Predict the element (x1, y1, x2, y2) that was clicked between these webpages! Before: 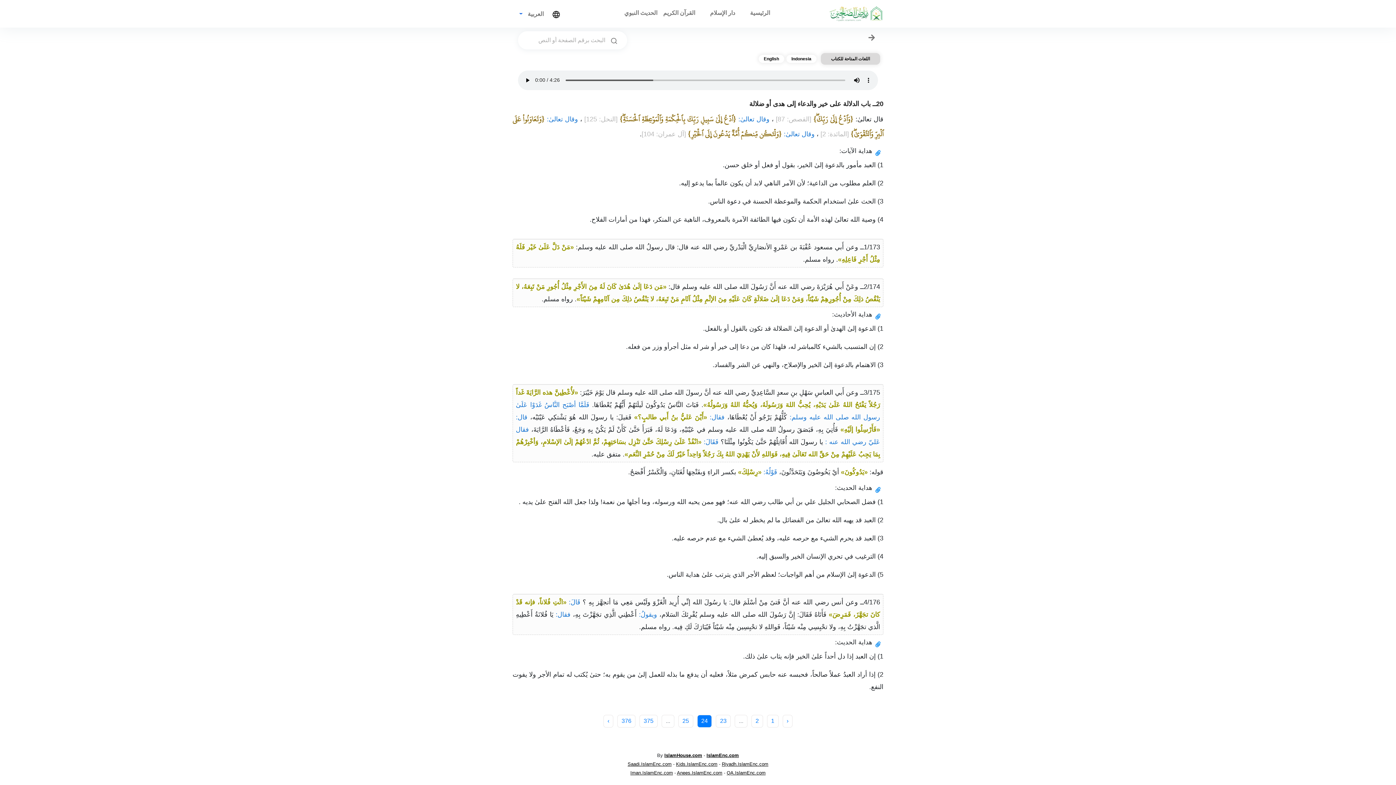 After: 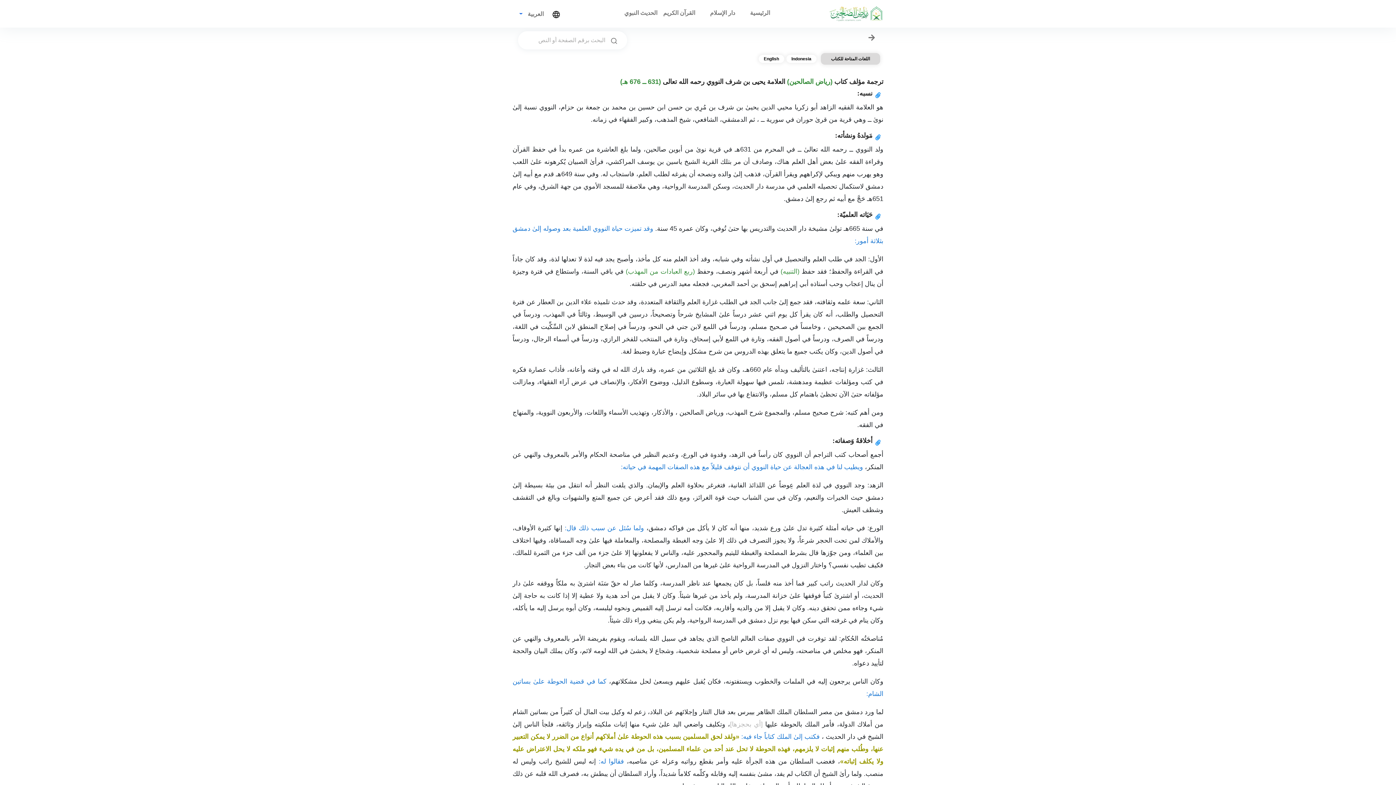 Action: bbox: (751, 715, 763, 727) label: 2